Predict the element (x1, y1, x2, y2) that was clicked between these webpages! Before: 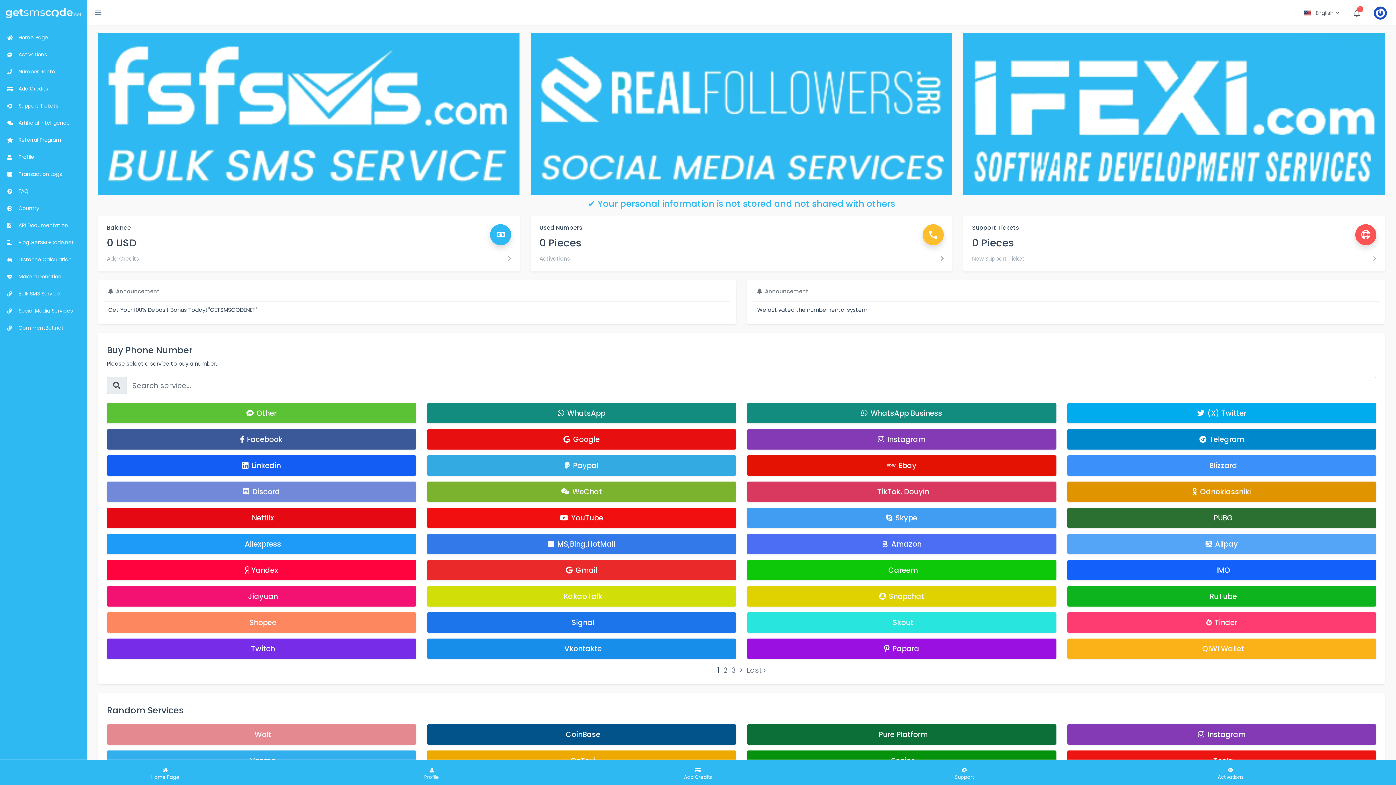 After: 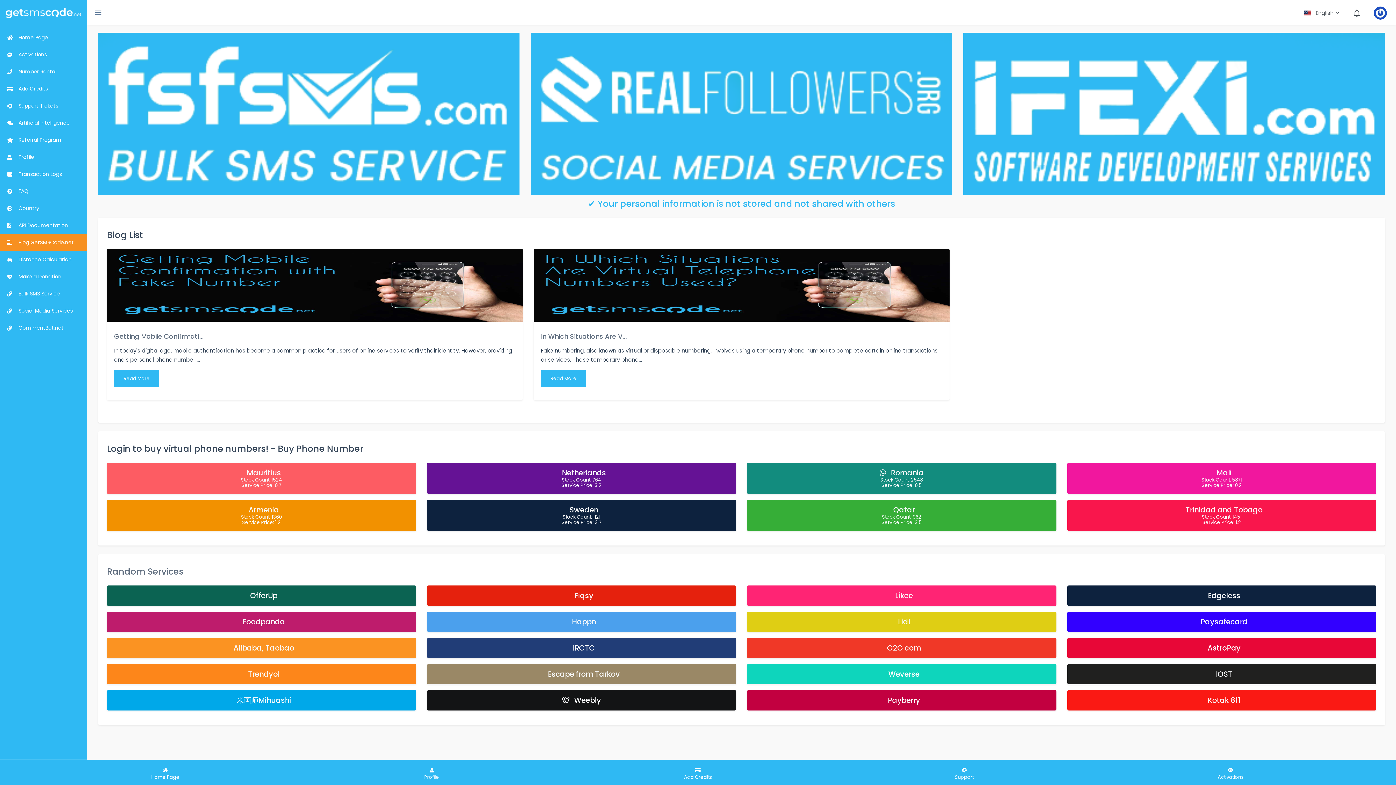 Action: label:  Blog GetSMSCode.net bbox: (0, 234, 87, 251)